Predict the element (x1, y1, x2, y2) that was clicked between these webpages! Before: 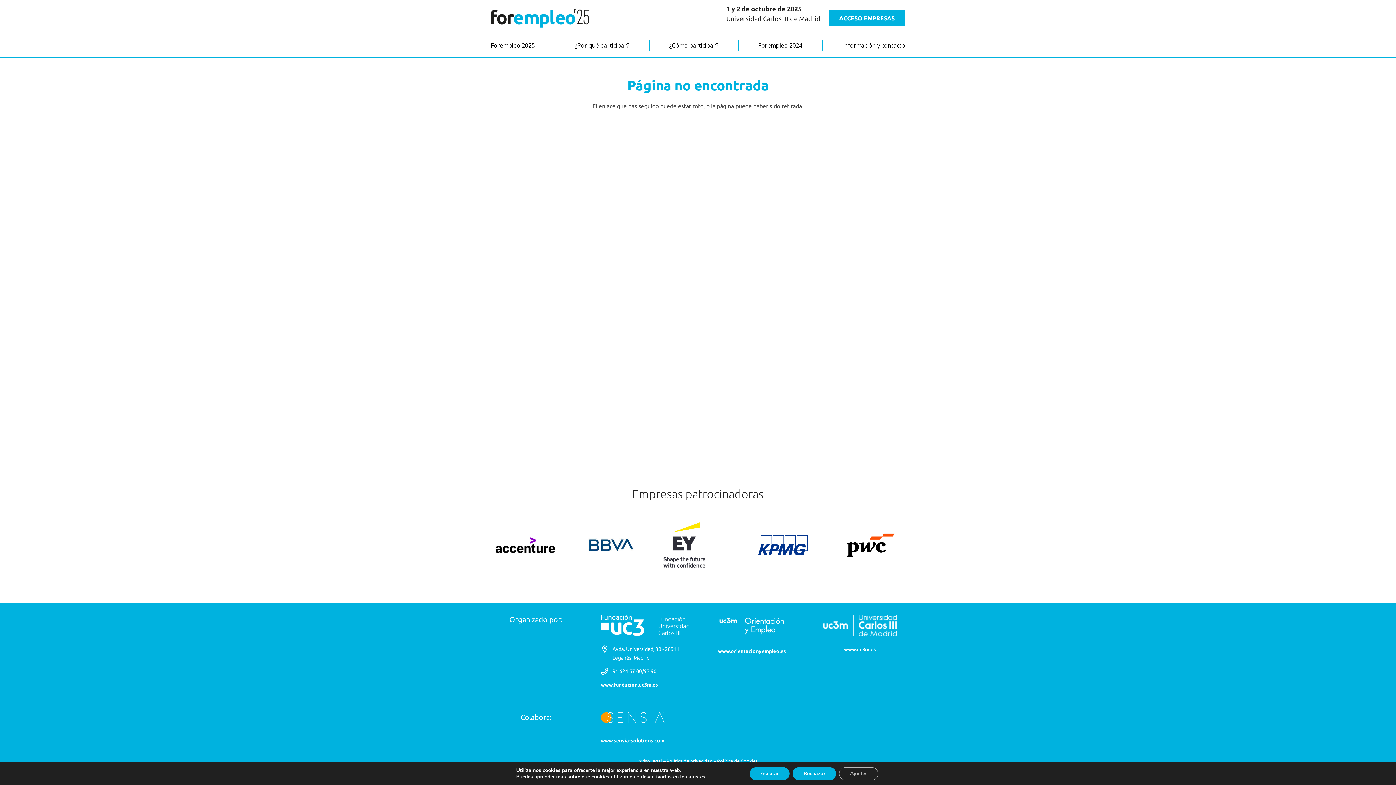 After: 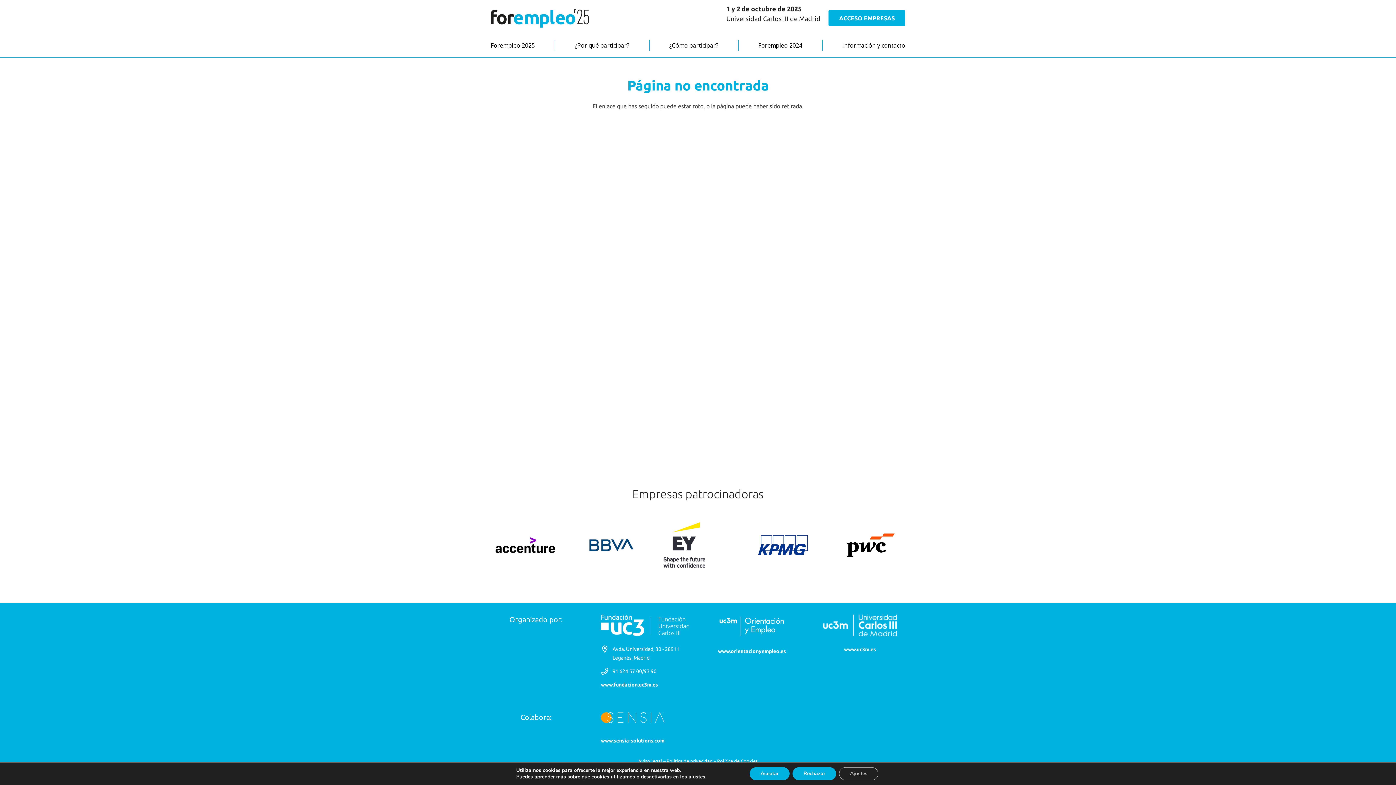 Action: label: KPMG bbox: (750, 519, 819, 570)